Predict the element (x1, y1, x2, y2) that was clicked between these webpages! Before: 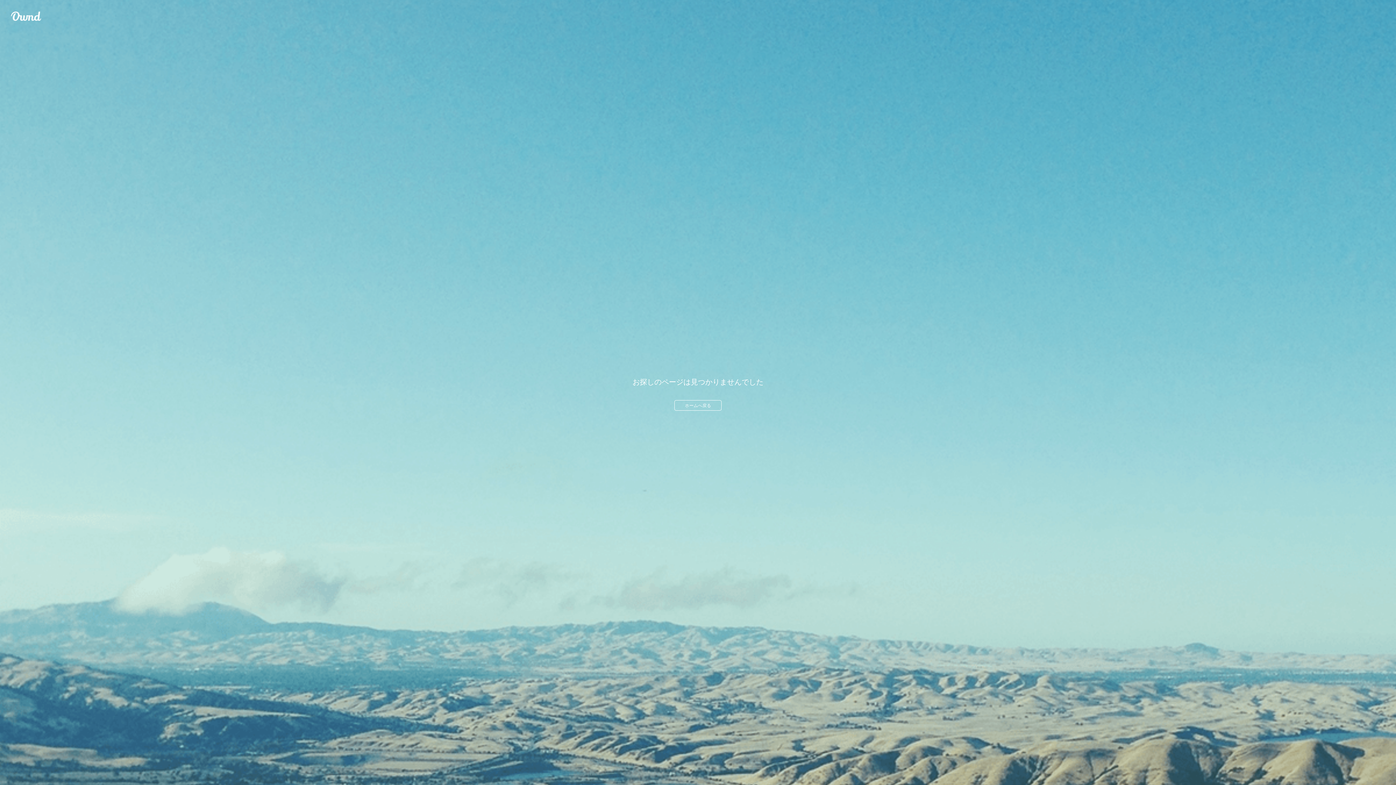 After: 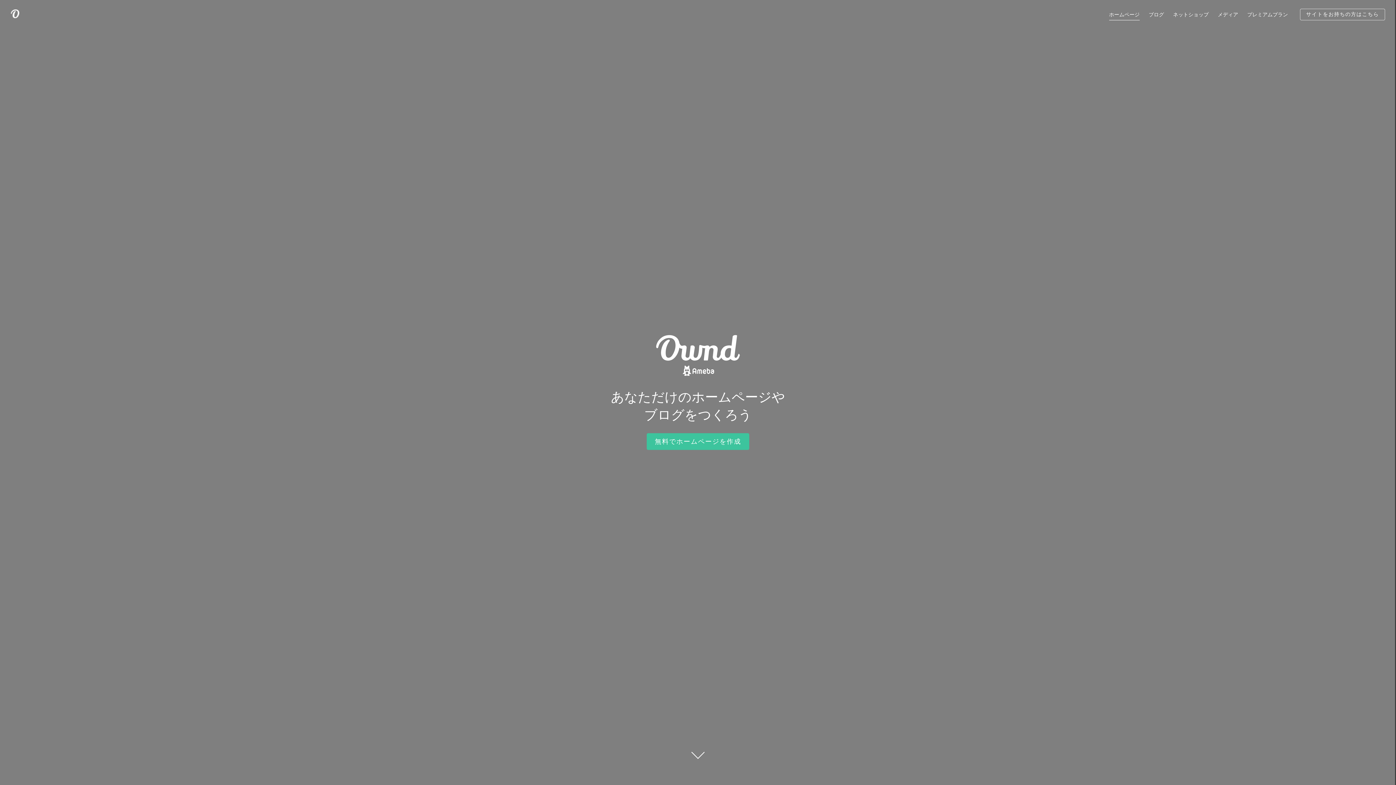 Action: bbox: (10, 10, 41, 21) label: Ameba Ownd